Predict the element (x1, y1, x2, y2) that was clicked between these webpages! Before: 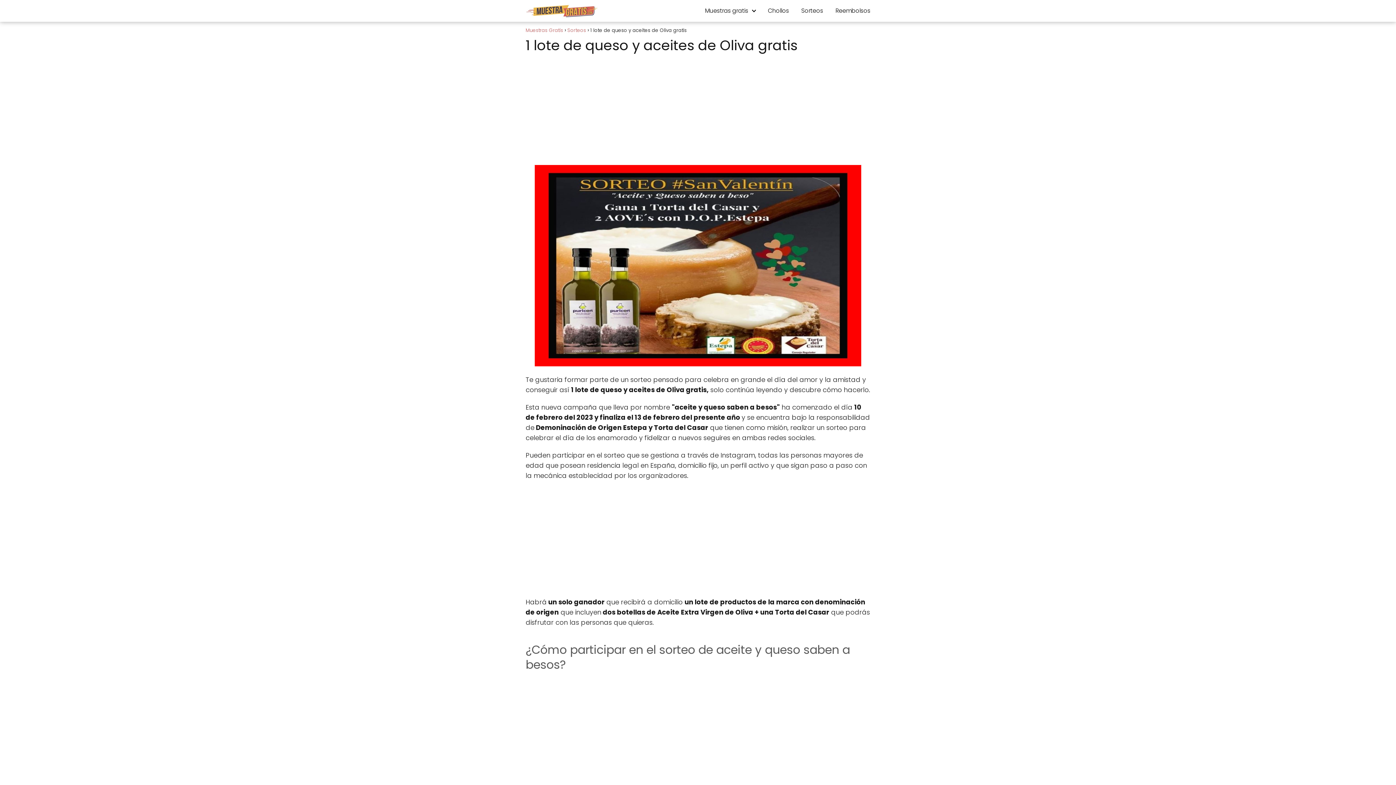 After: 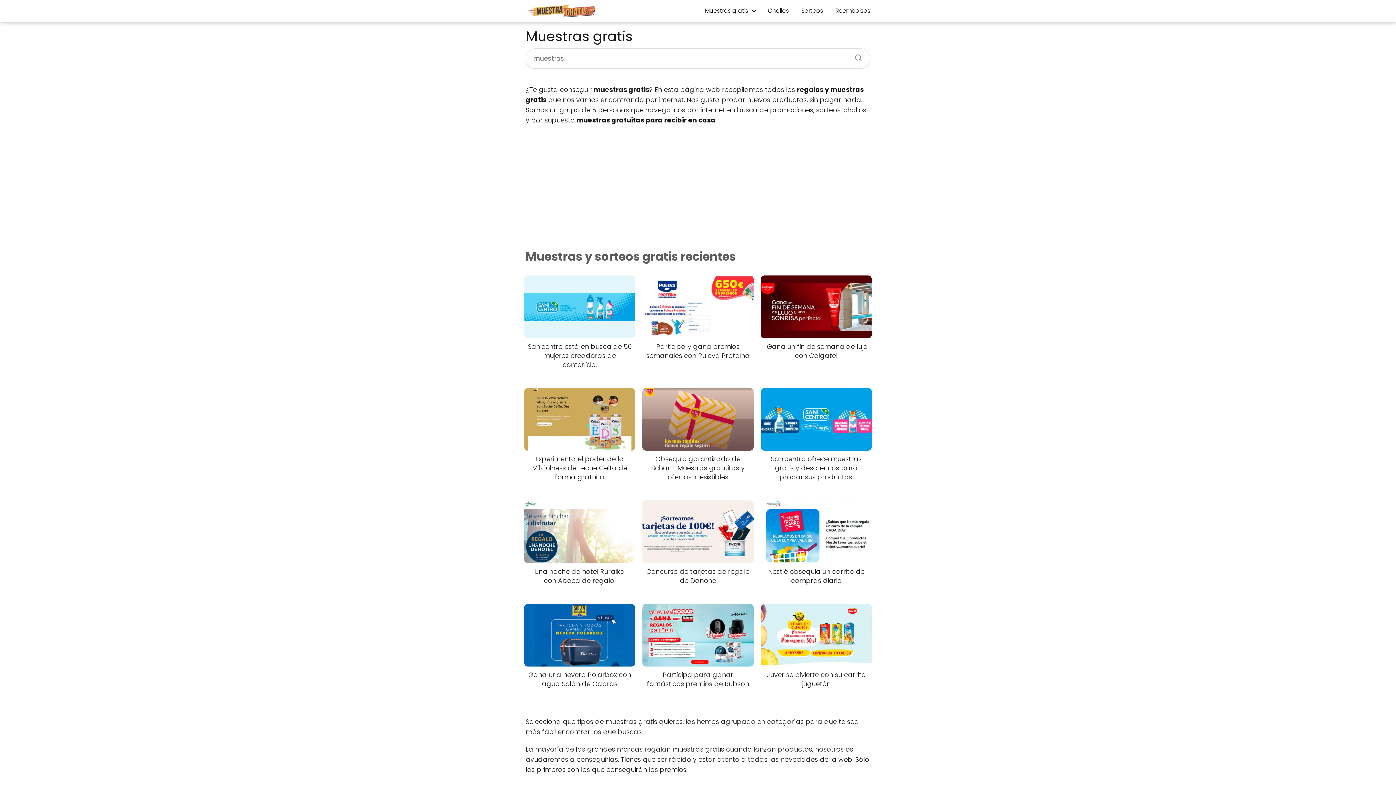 Action: bbox: (525, 6, 598, 14)